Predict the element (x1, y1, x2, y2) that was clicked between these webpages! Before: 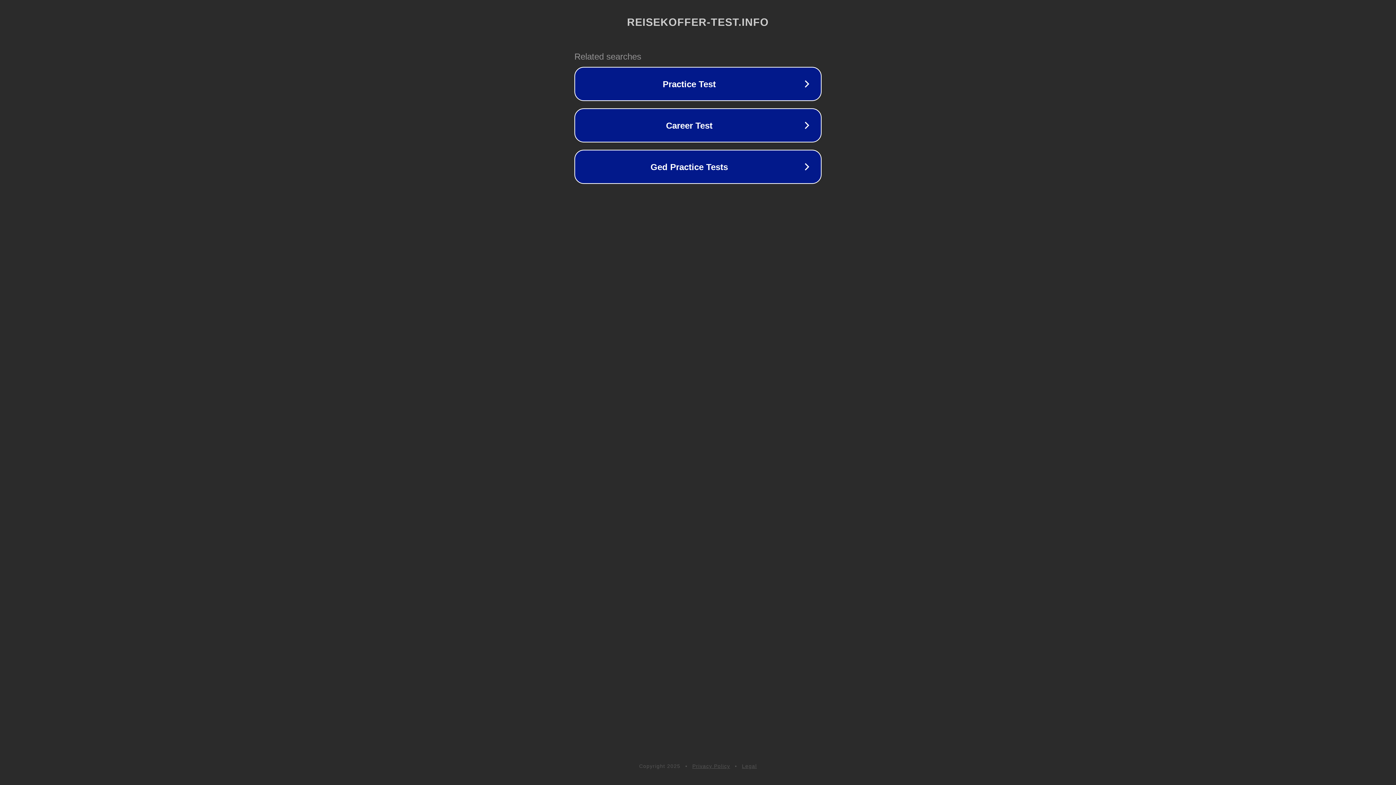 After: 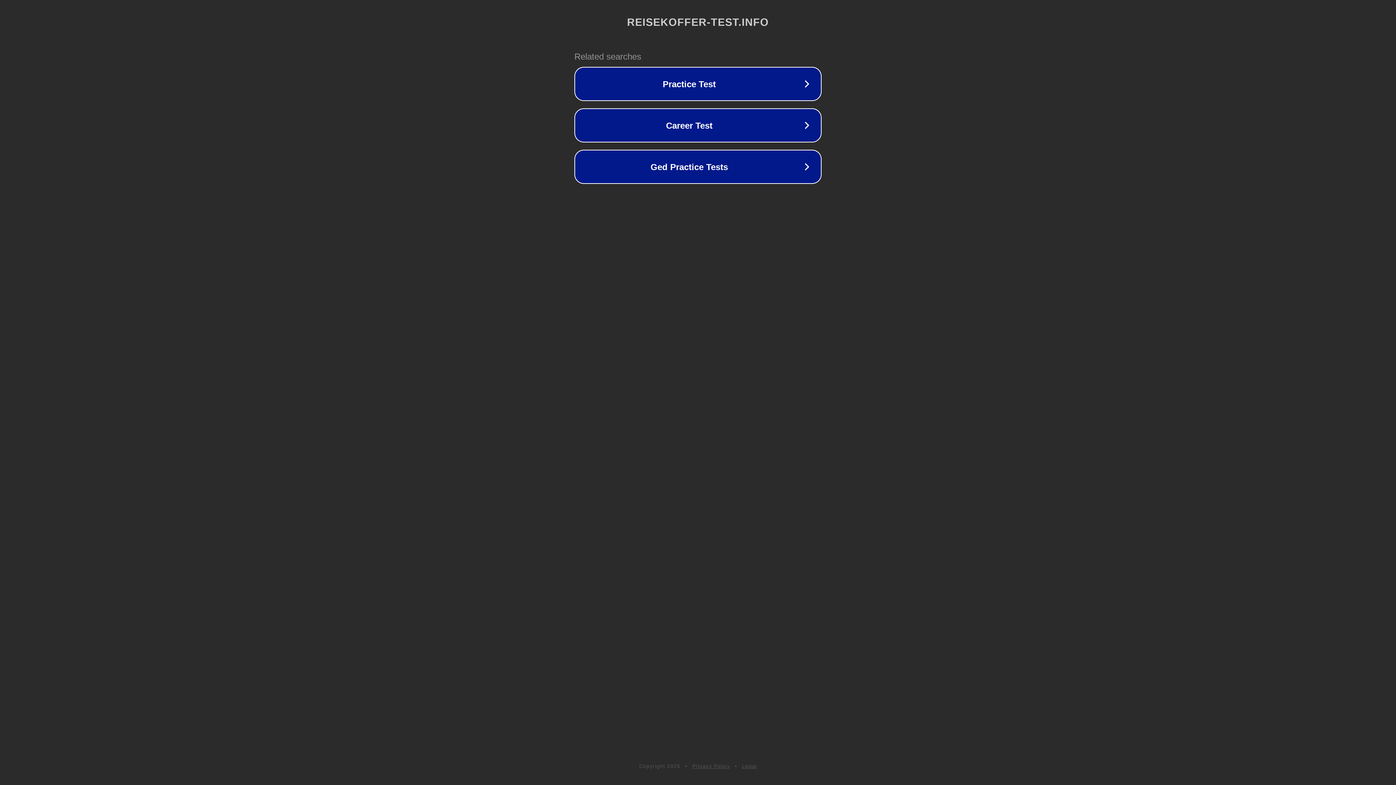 Action: bbox: (692, 763, 730, 769) label: Privacy Policy